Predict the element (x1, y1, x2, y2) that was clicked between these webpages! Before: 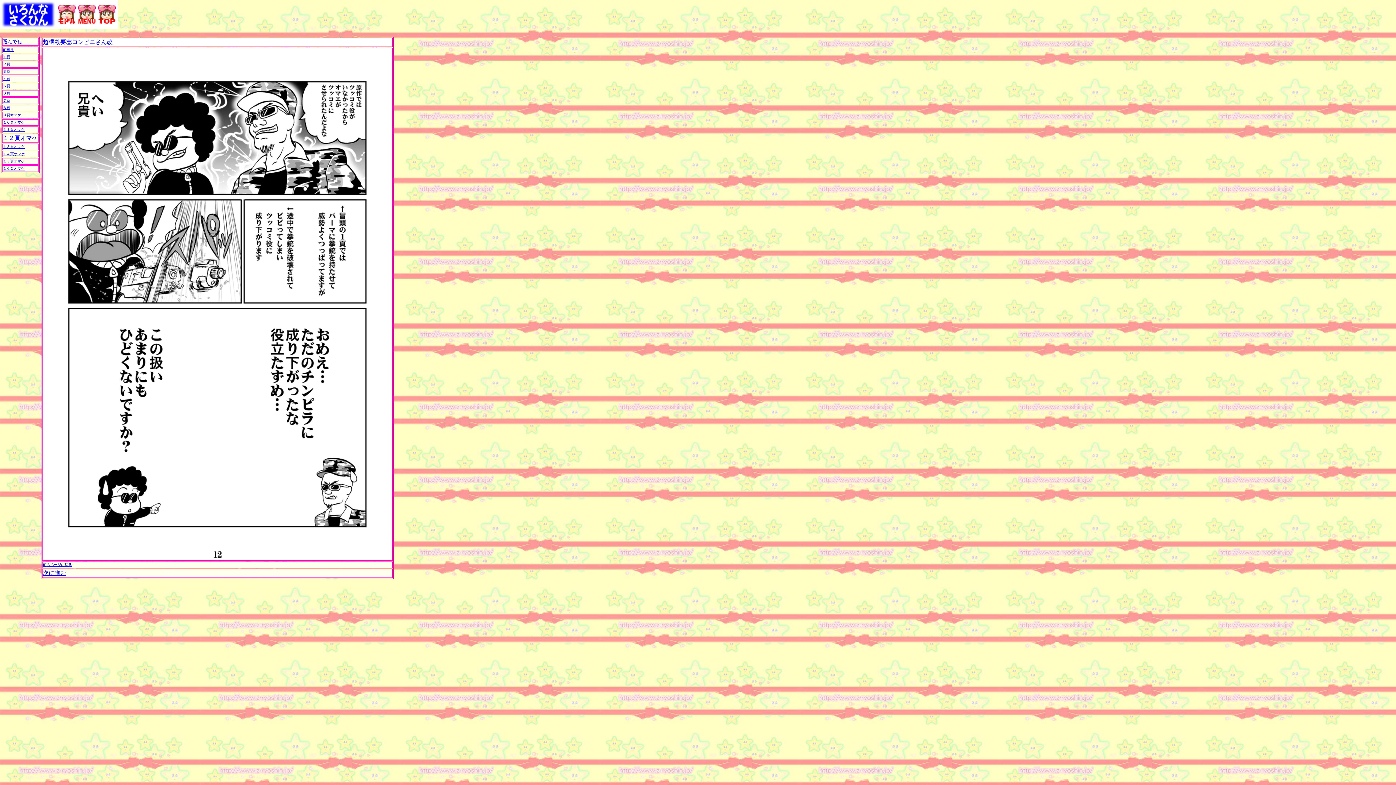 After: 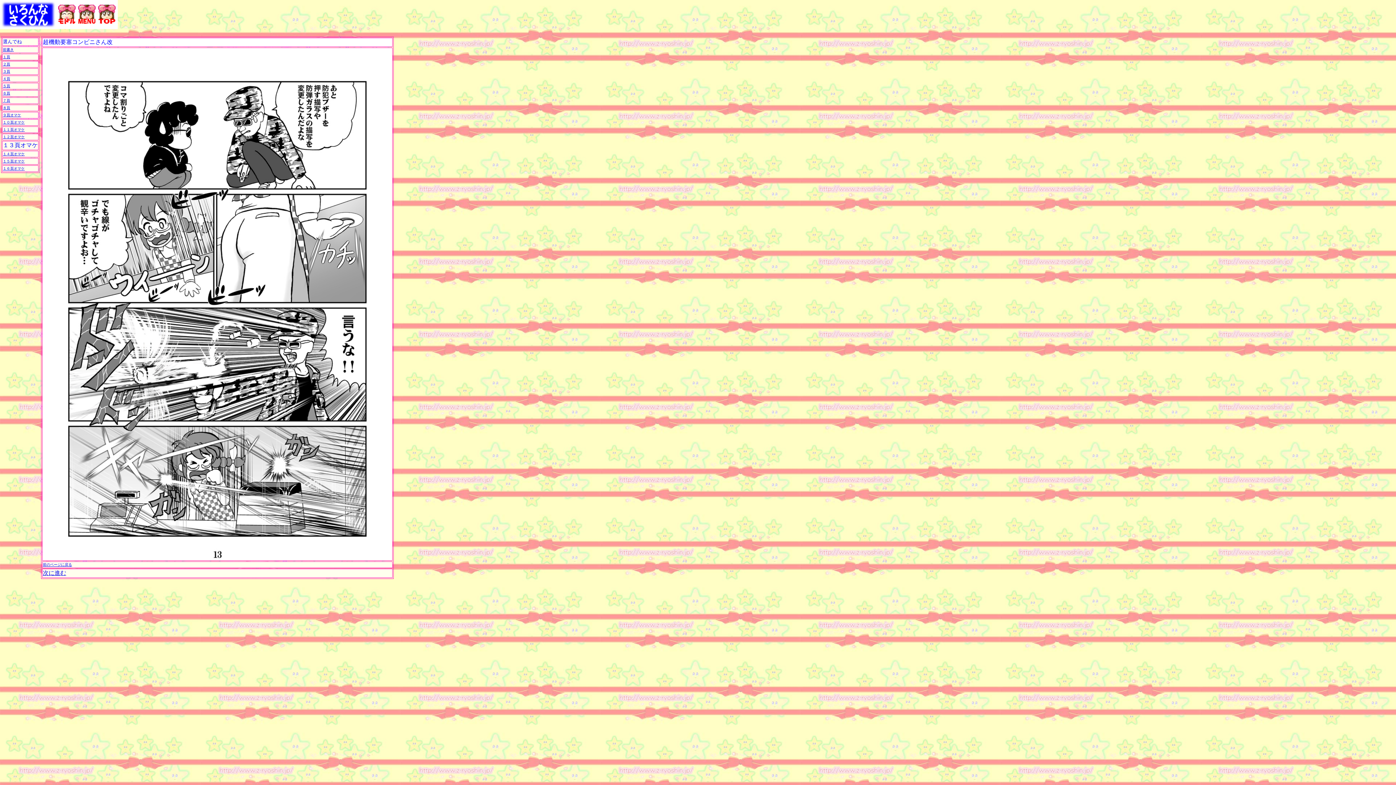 Action: label: 次に進む bbox: (42, 570, 66, 576)